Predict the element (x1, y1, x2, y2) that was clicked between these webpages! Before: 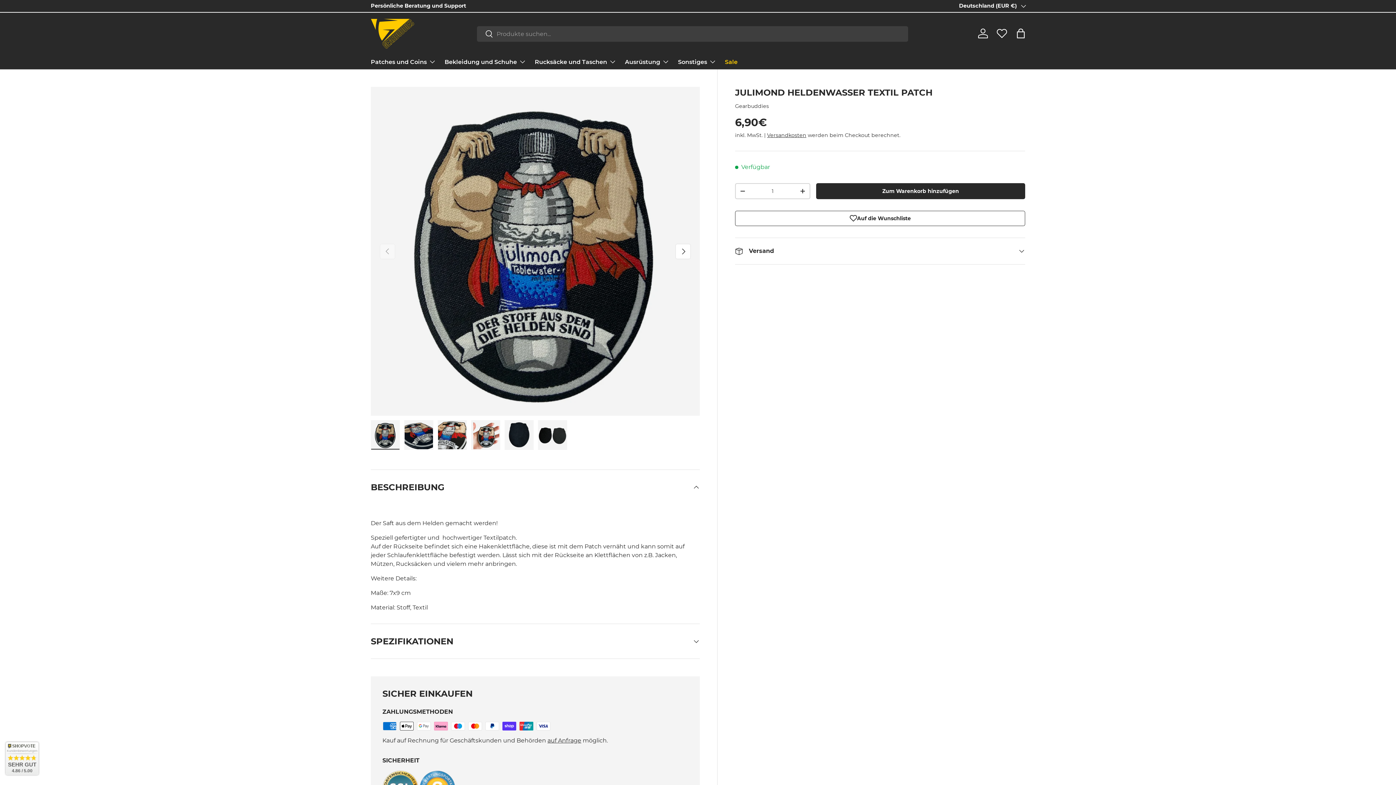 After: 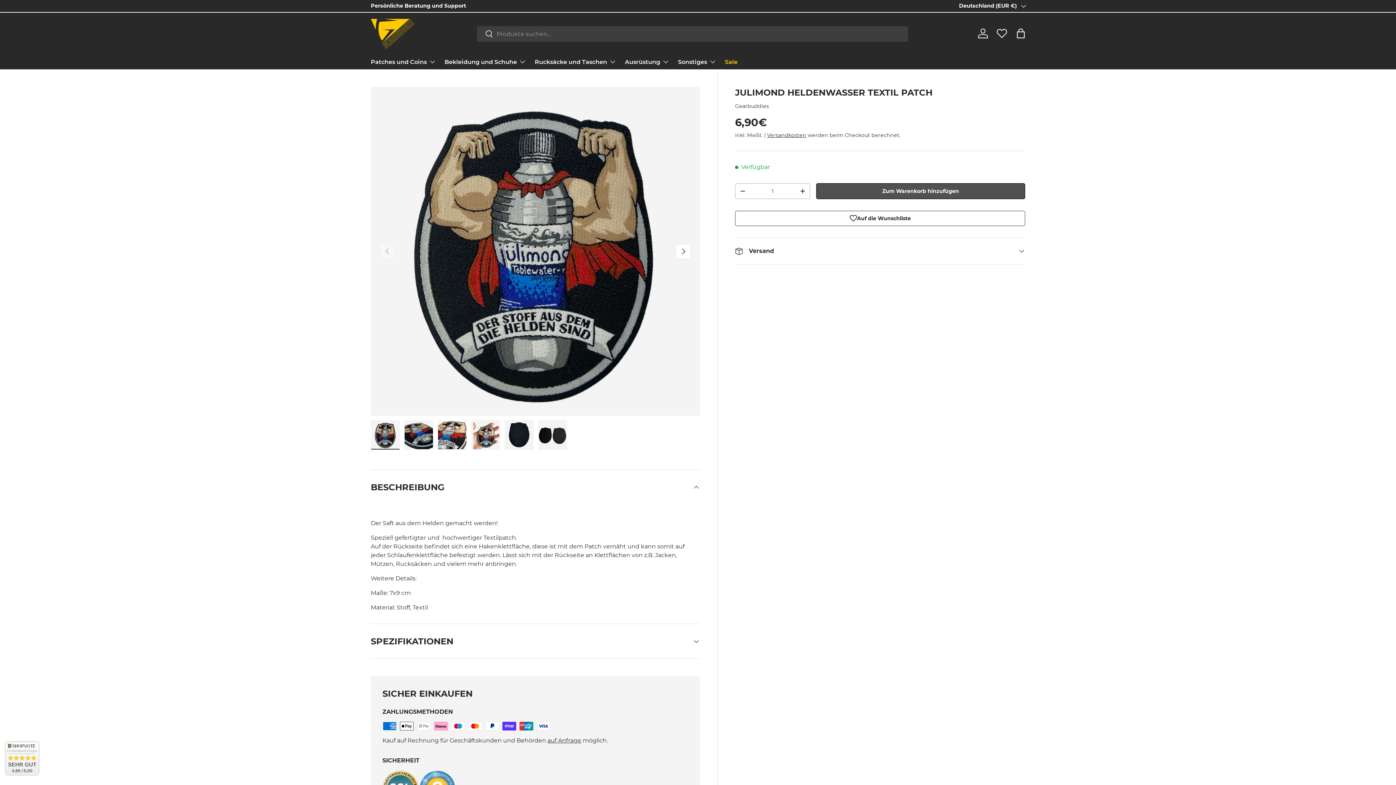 Action: bbox: (816, 183, 1025, 199) label: Zum Warenkorb hinzufügen